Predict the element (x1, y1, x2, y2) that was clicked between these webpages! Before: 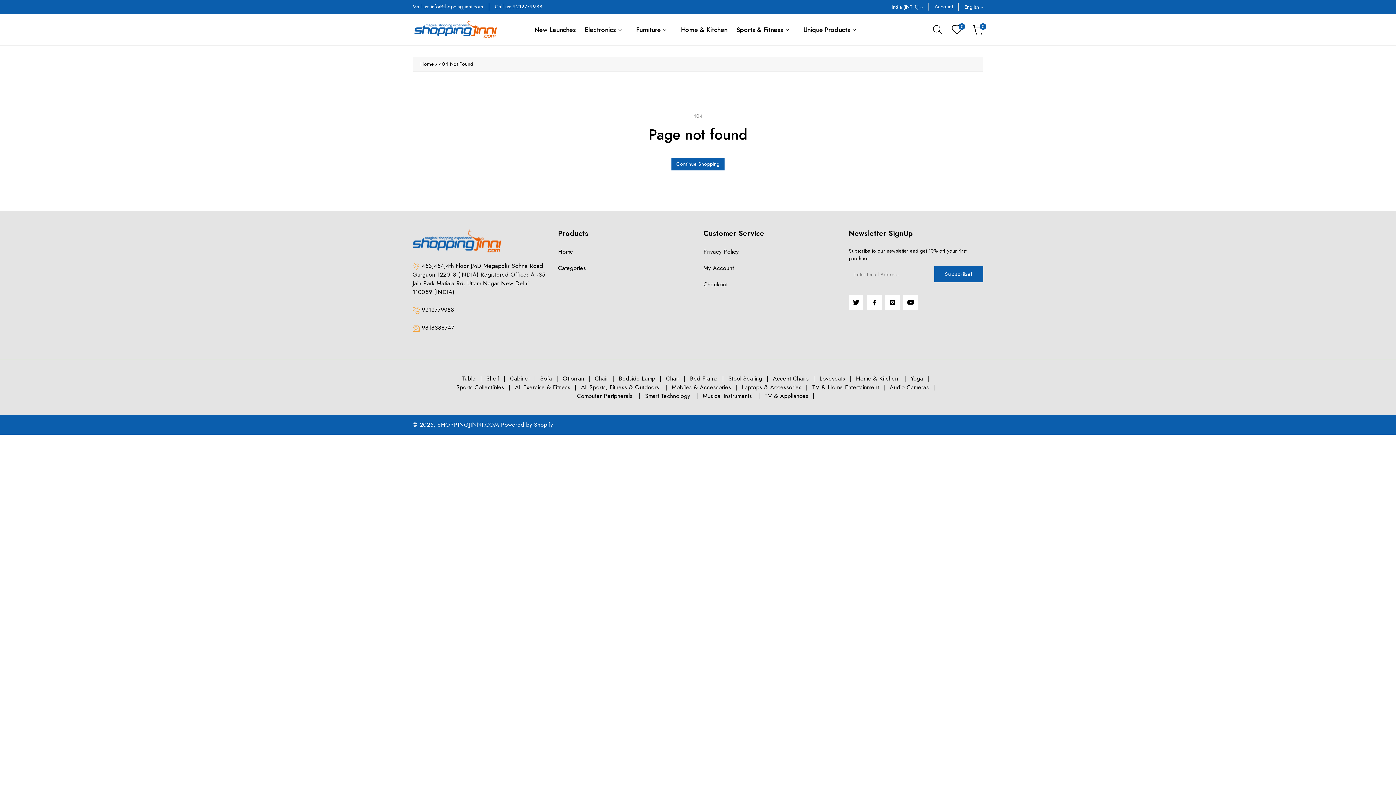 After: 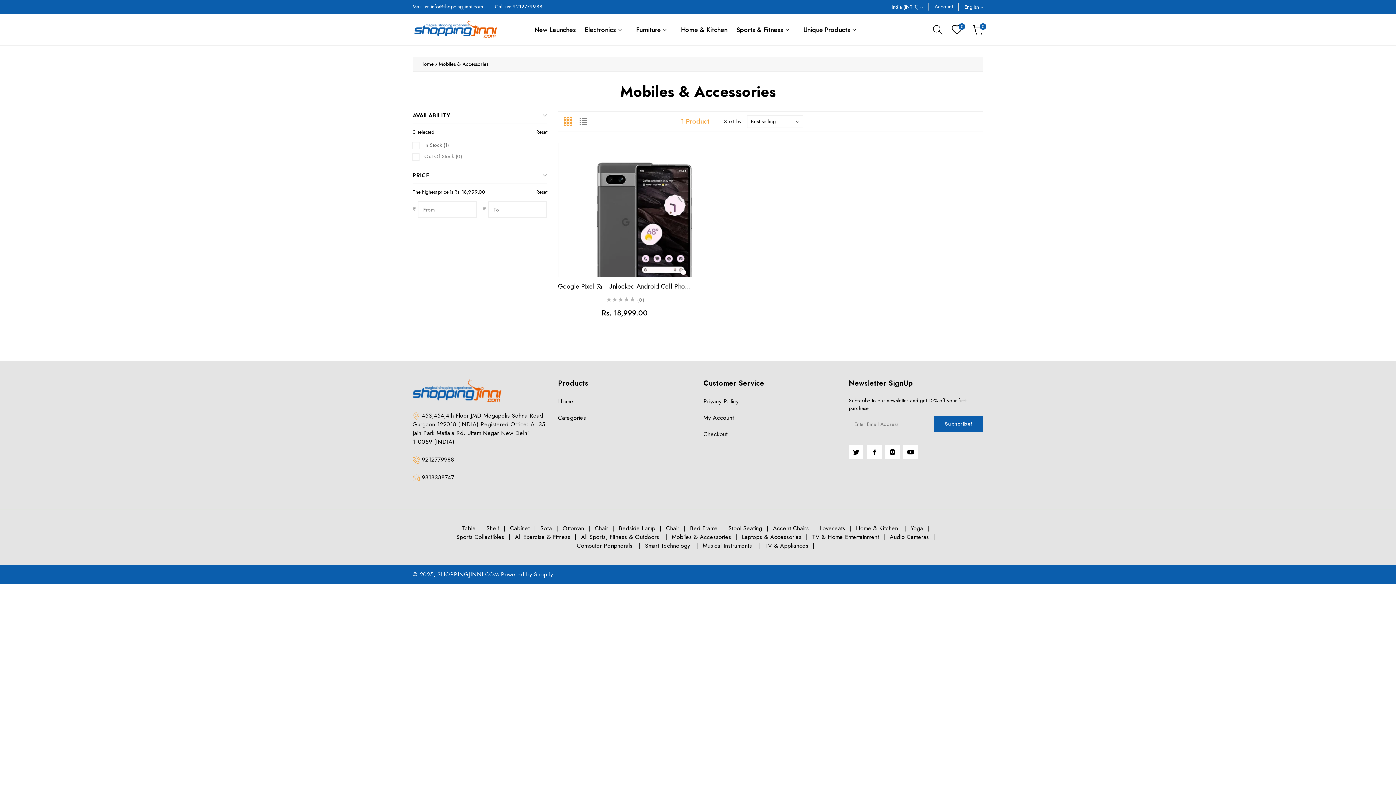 Action: bbox: (742, 383, 812, 391) label: Laptops & Accessories